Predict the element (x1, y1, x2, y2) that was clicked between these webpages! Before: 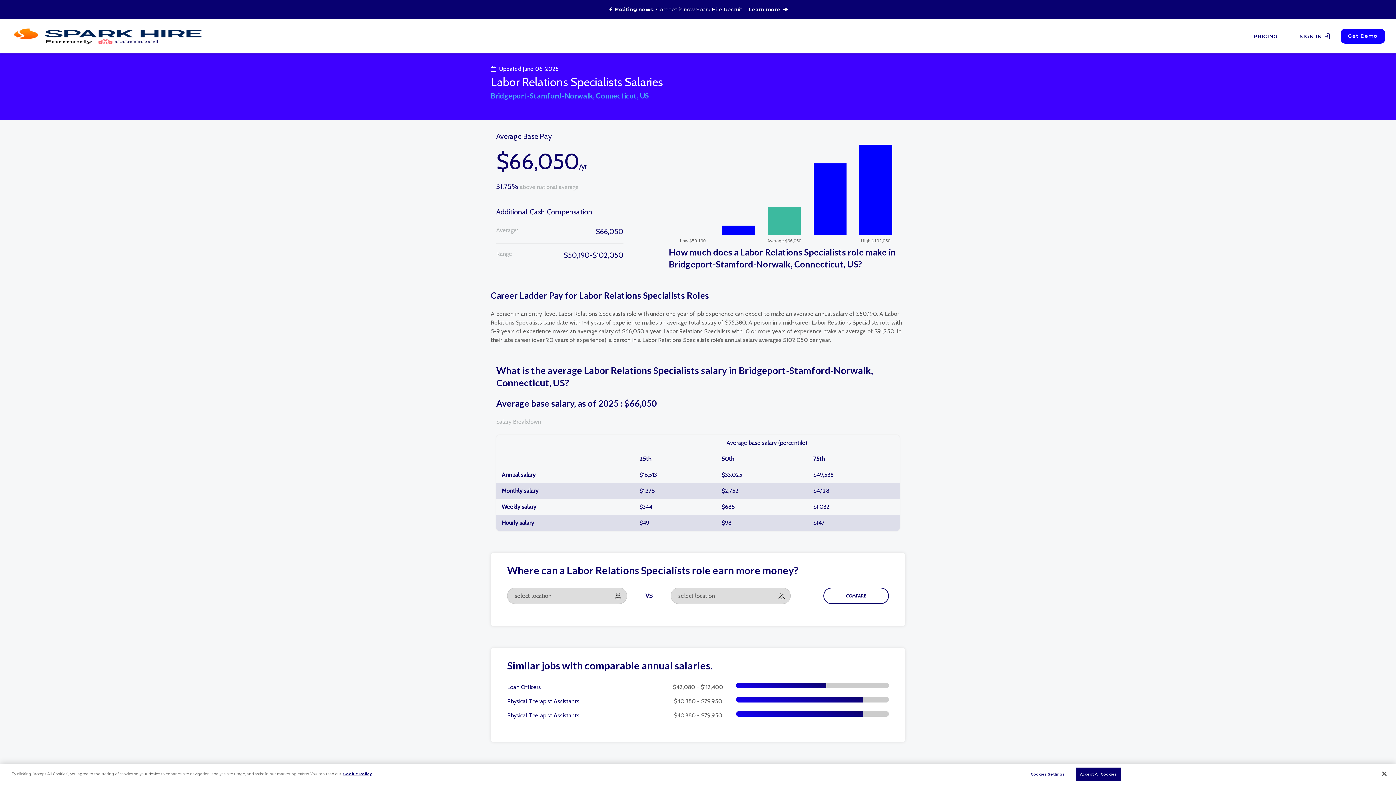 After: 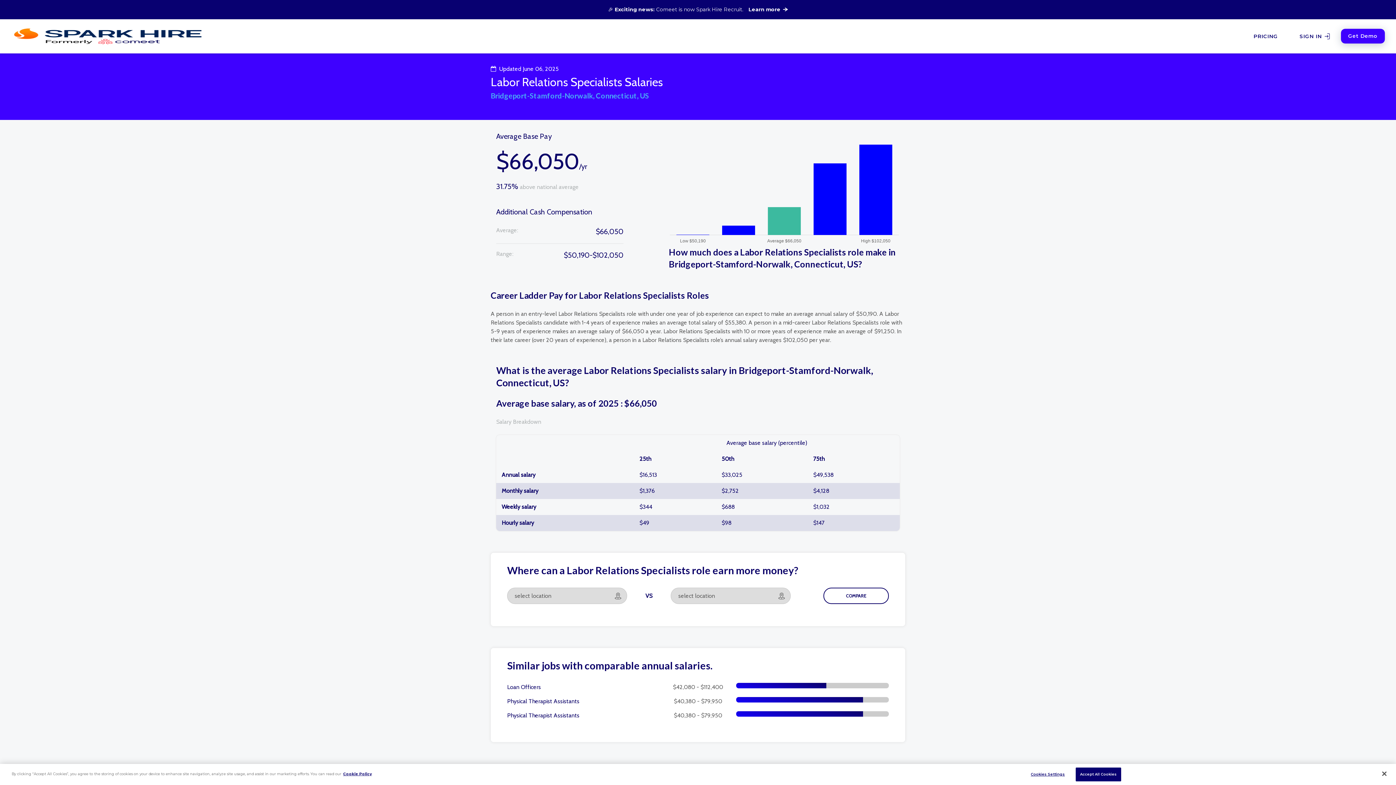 Action: label: Get Demo bbox: (1341, 28, 1385, 43)